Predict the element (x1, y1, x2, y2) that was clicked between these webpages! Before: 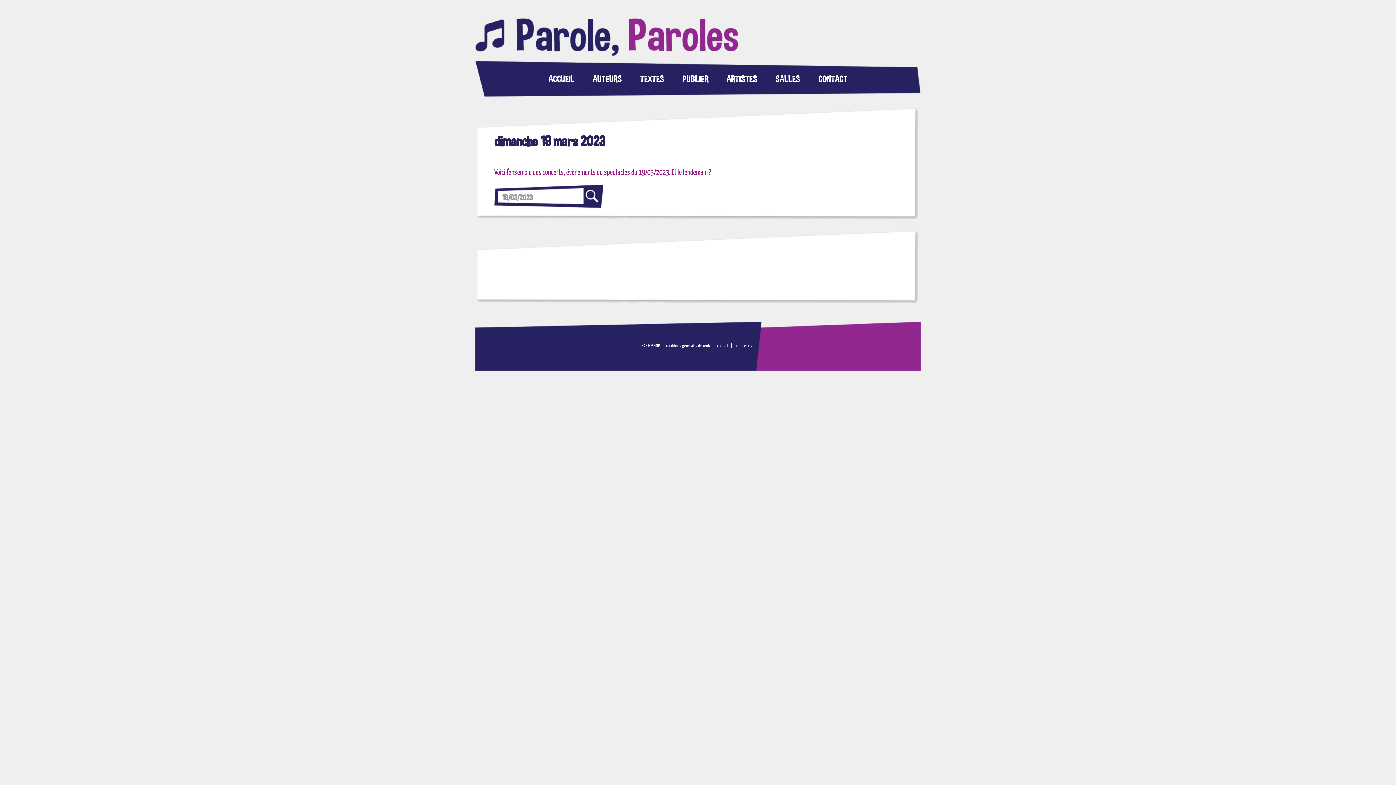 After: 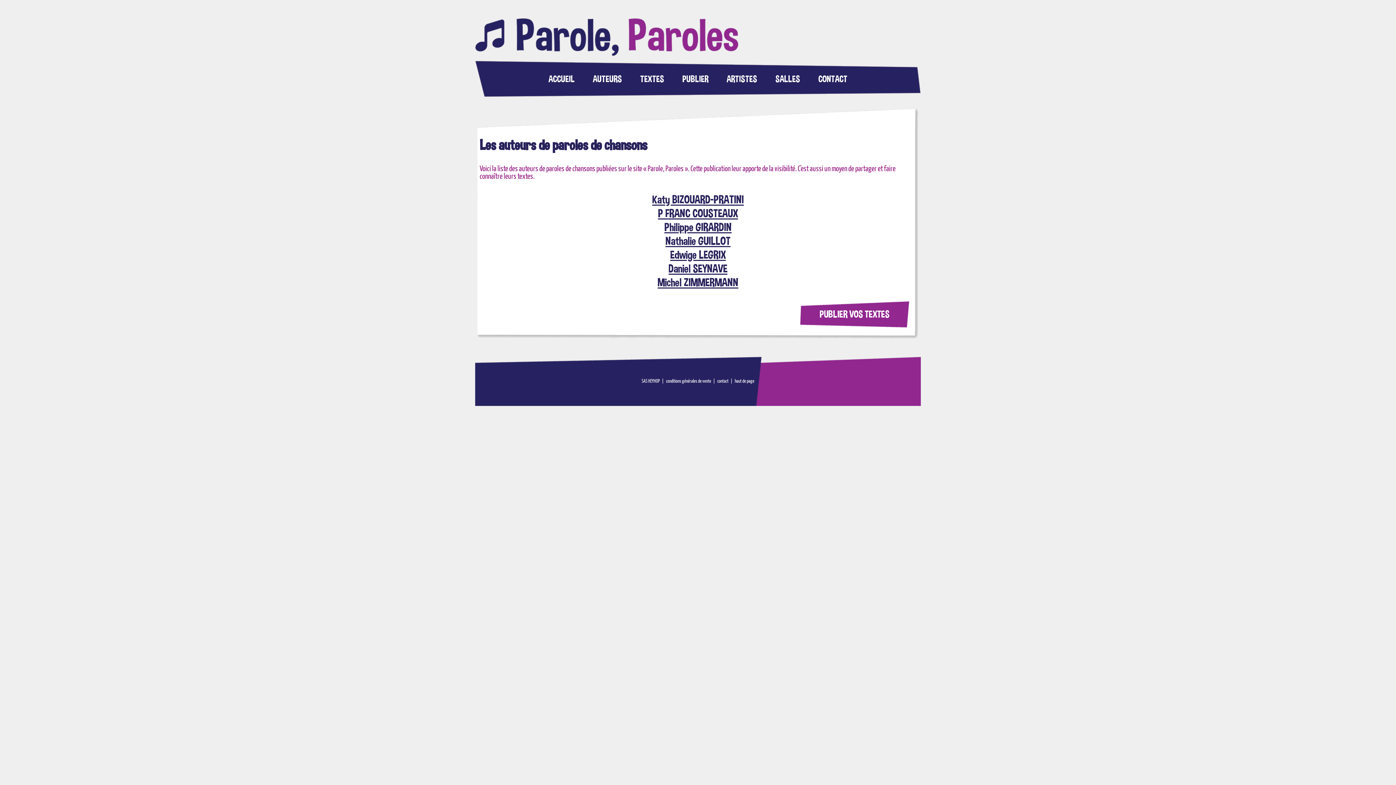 Action: bbox: (593, 73, 622, 84) label: AUTEURS